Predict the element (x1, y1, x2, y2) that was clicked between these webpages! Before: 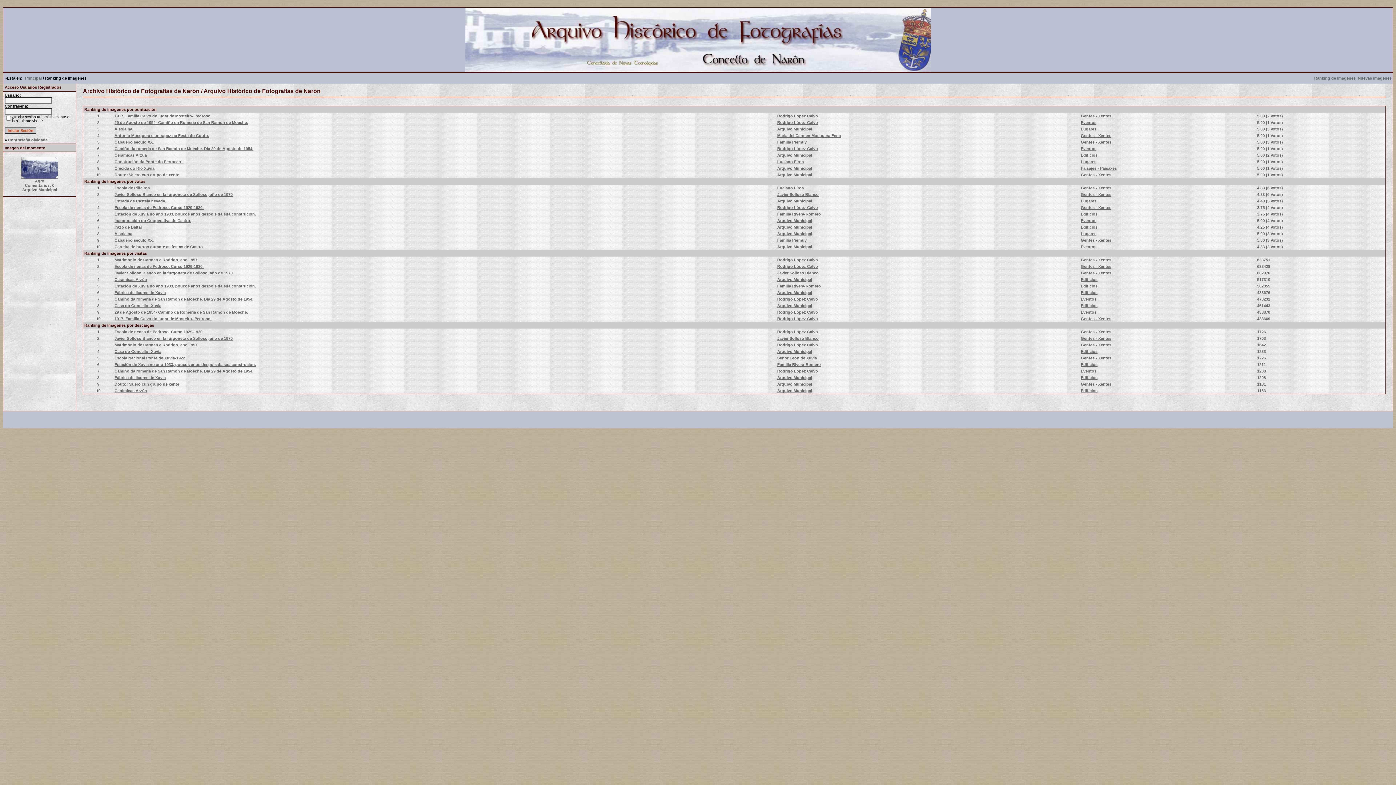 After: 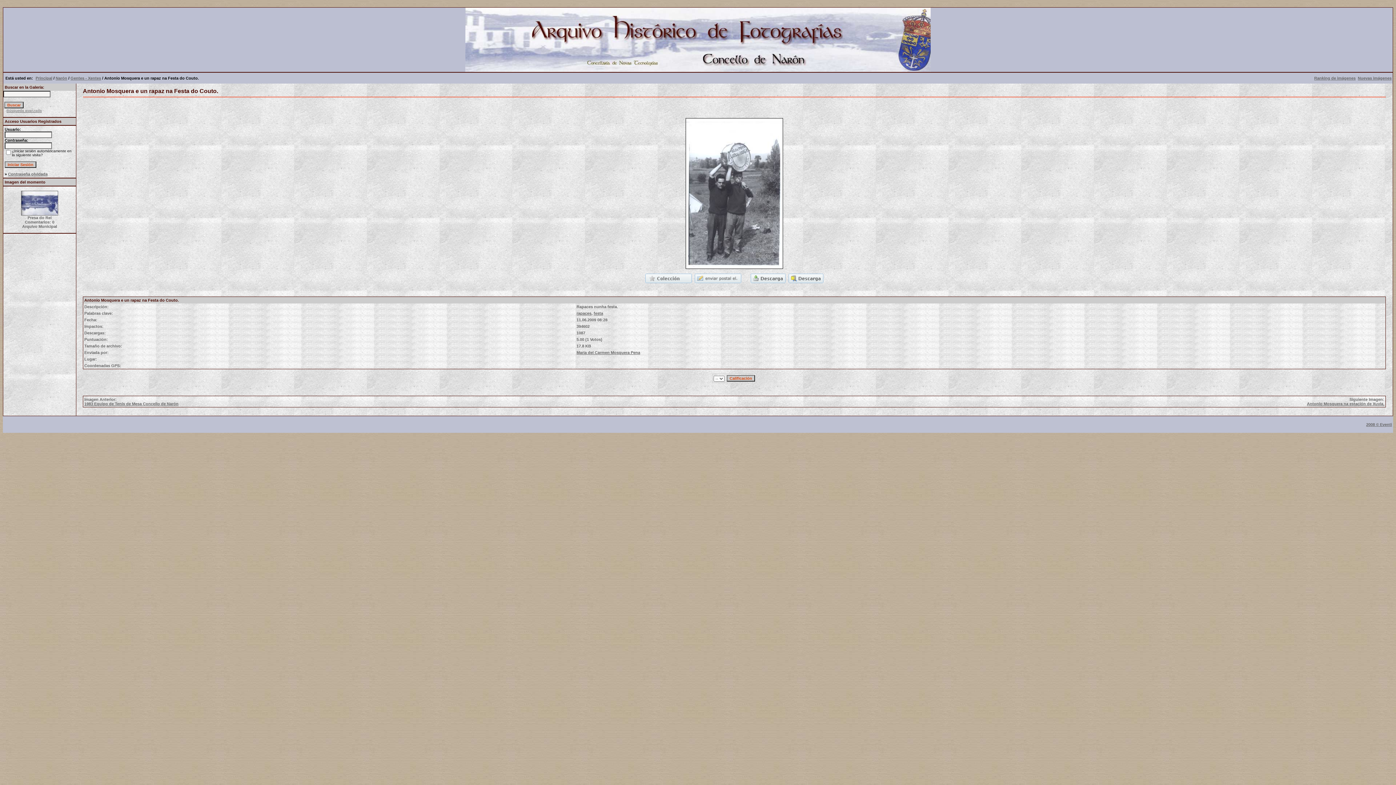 Action: label: Antonio Mosquera e un rapaz na Festa do Couto. bbox: (114, 133, 209, 137)